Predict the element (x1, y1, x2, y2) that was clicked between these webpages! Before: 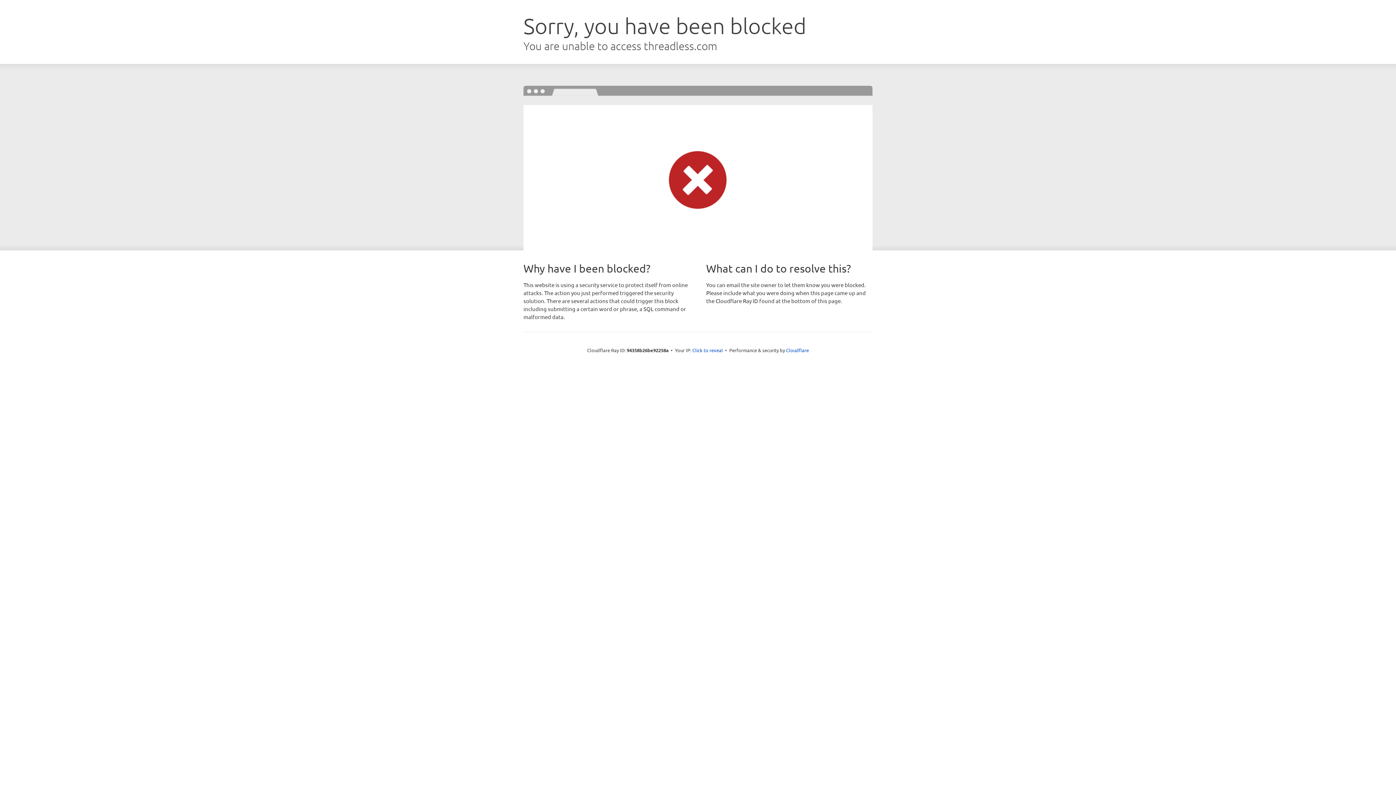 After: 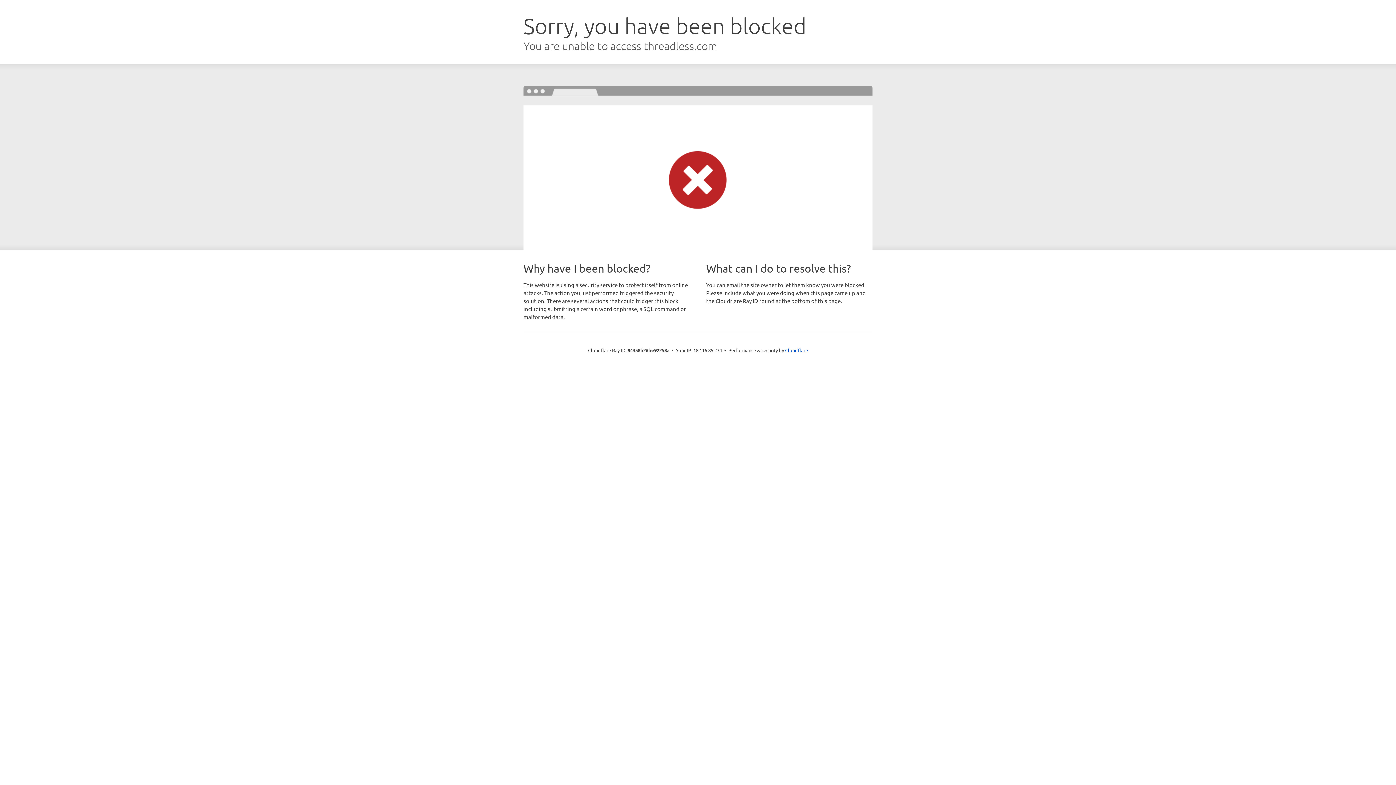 Action: label: Click to reveal bbox: (692, 346, 723, 353)